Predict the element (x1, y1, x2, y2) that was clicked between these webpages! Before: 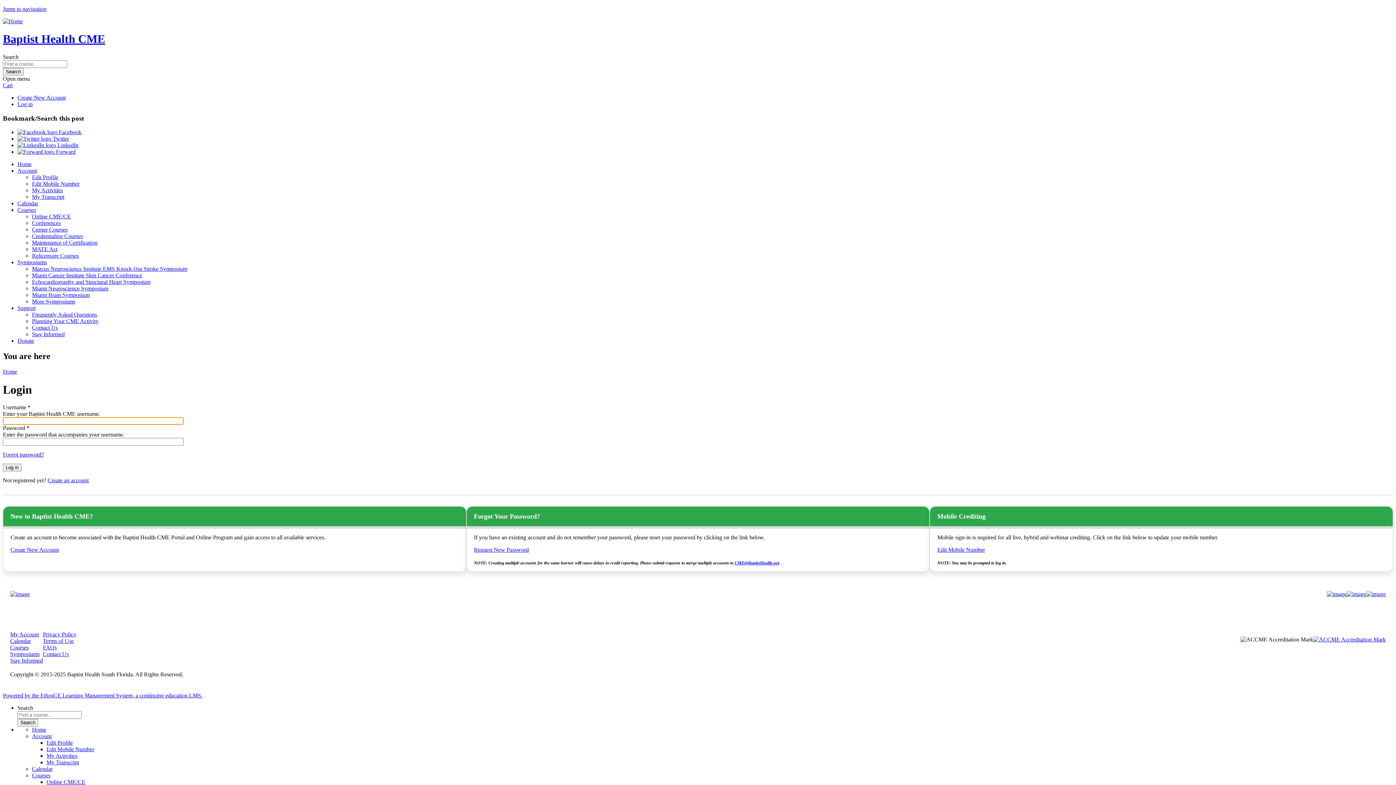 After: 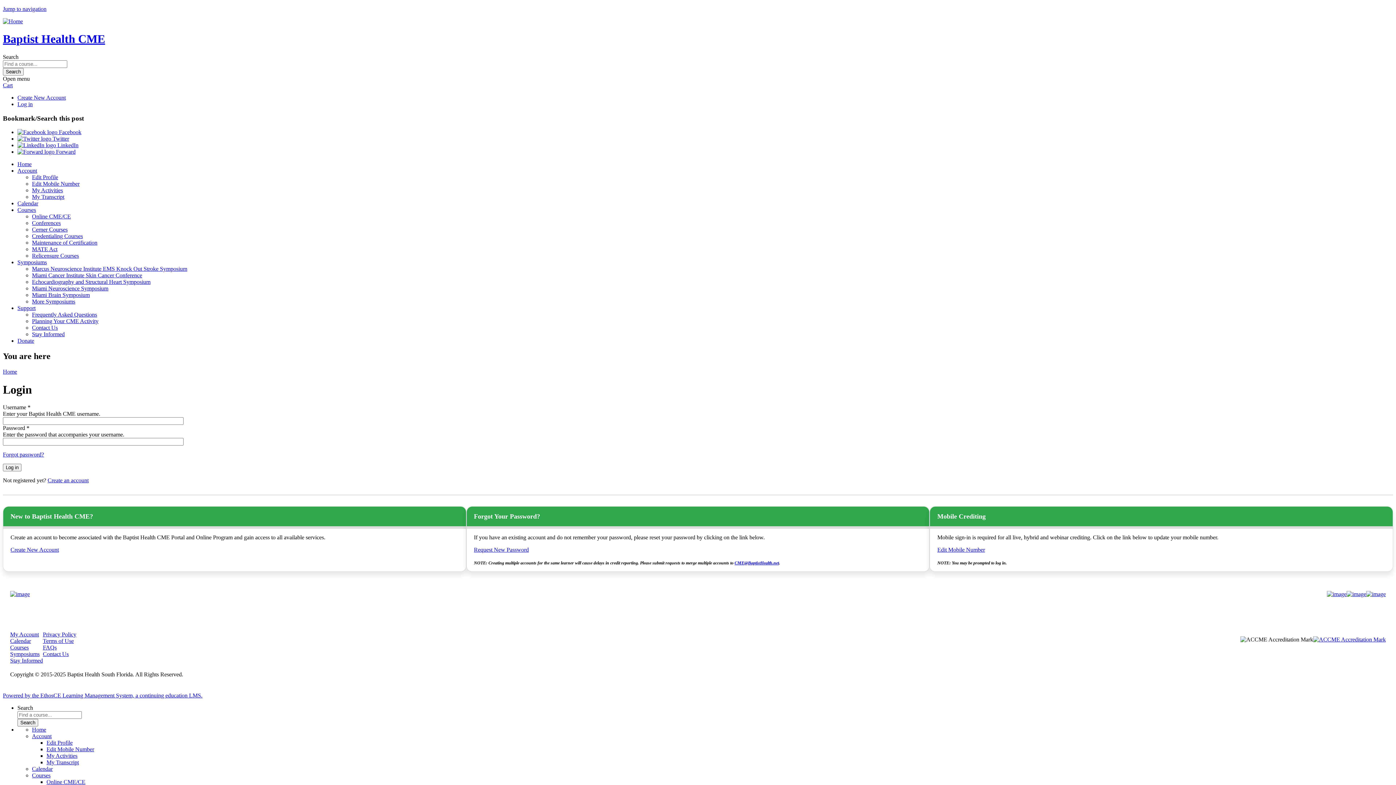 Action: bbox: (1313, 636, 1386, 673)